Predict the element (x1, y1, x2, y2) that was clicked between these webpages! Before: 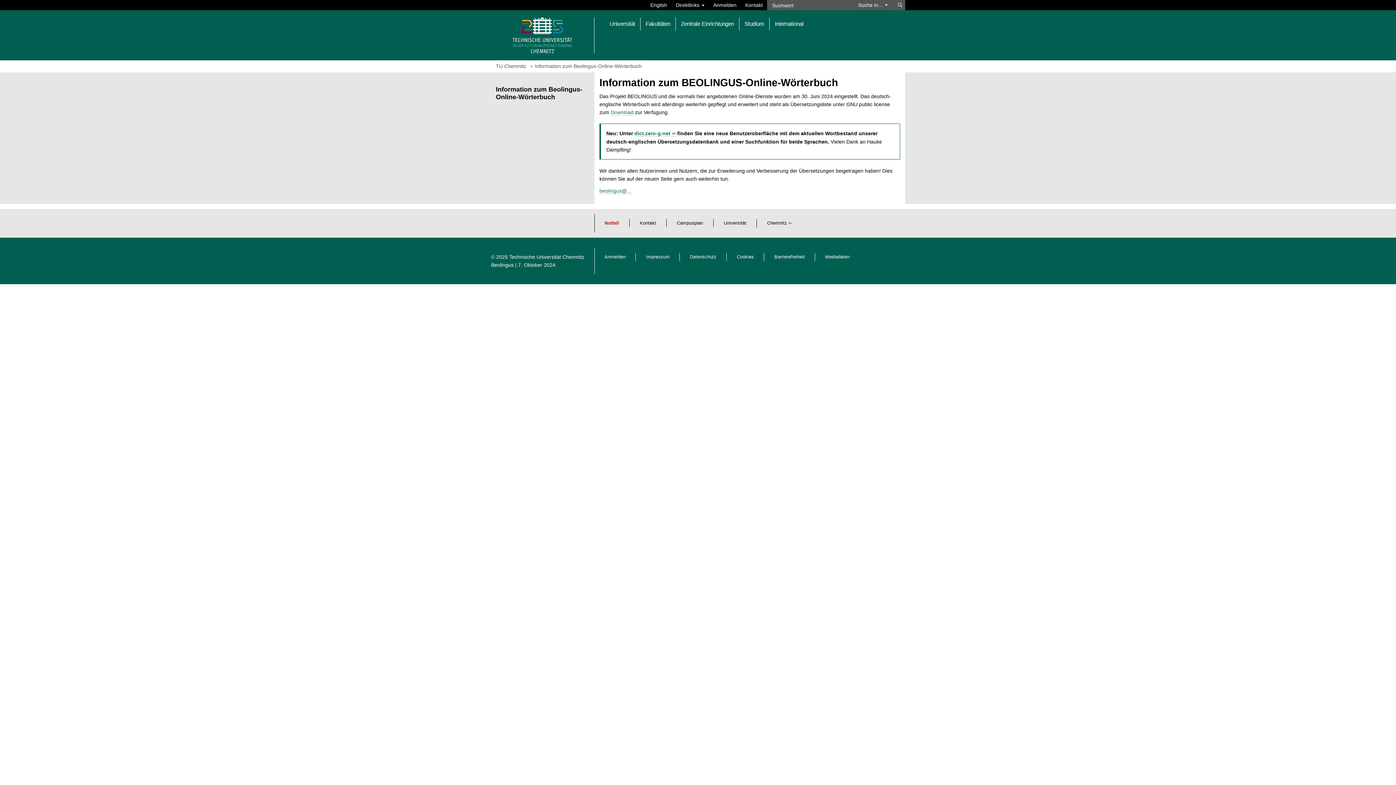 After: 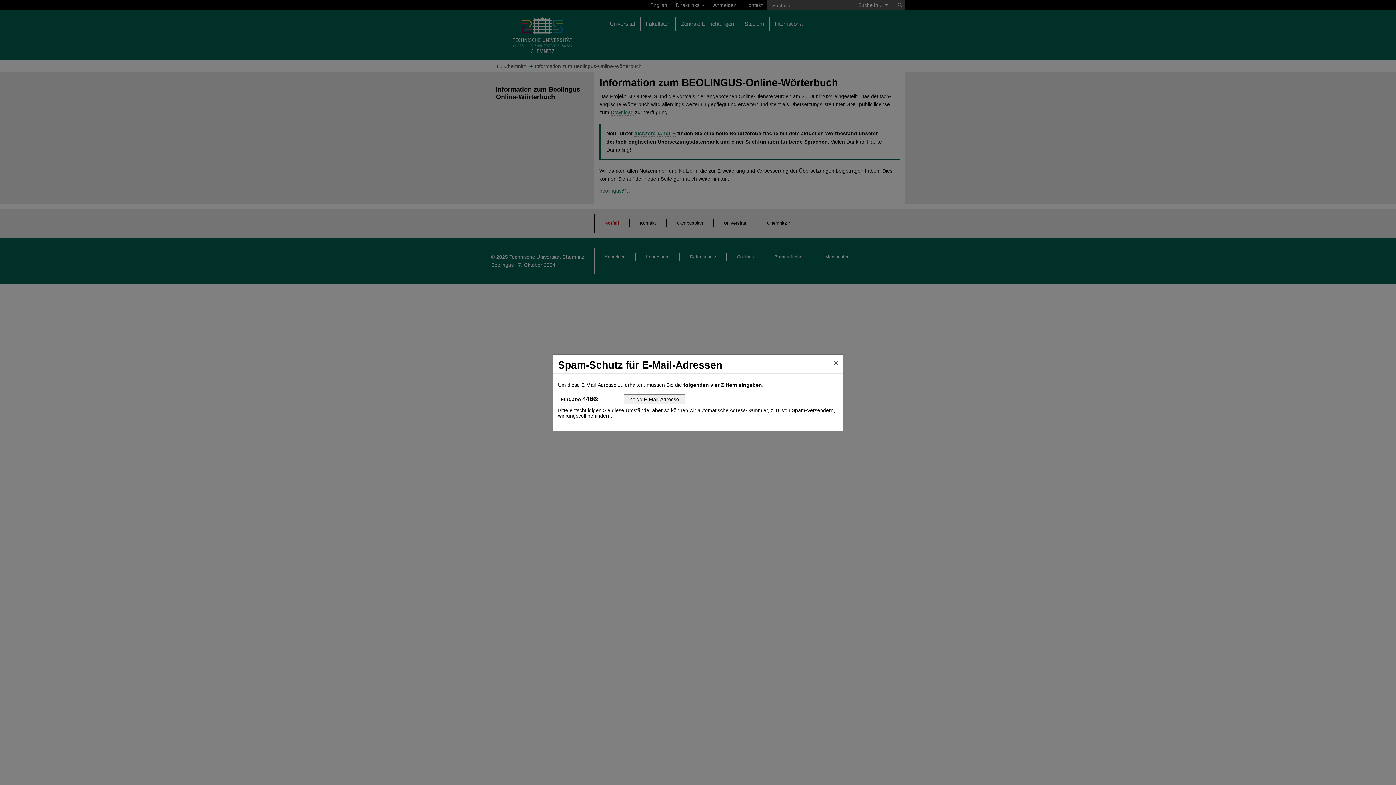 Action: bbox: (491, 262, 513, 268) label: Beolingus